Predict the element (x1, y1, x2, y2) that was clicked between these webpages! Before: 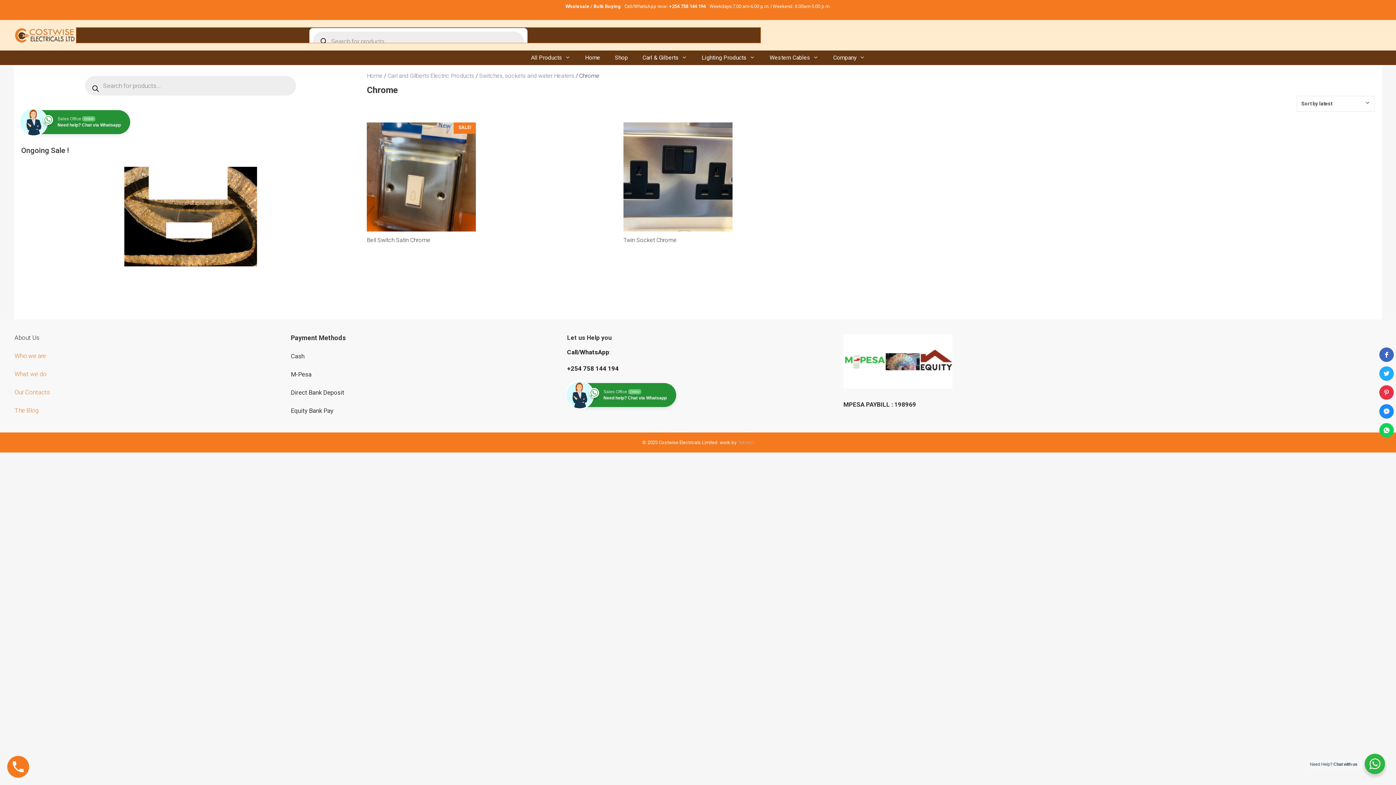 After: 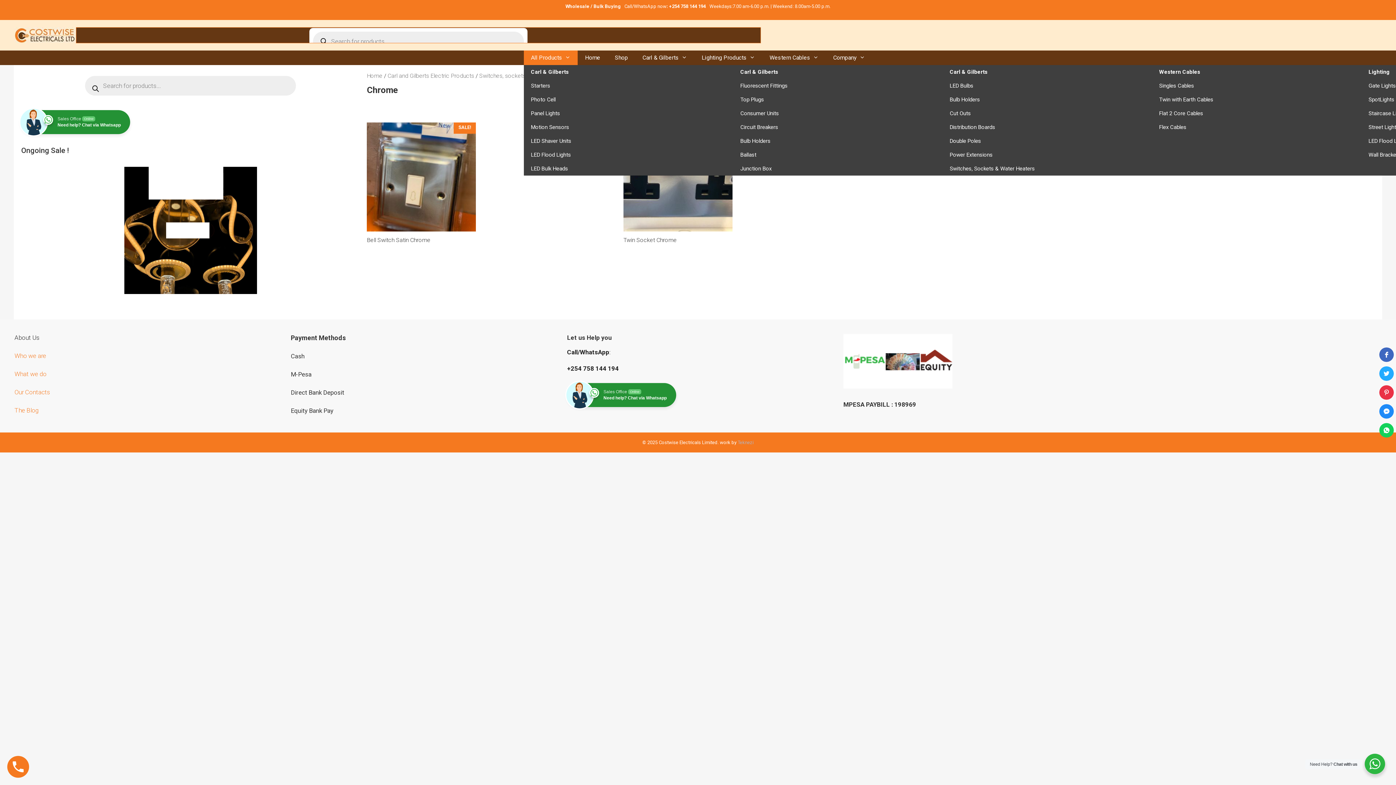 Action: bbox: (523, 50, 577, 64) label: All Products